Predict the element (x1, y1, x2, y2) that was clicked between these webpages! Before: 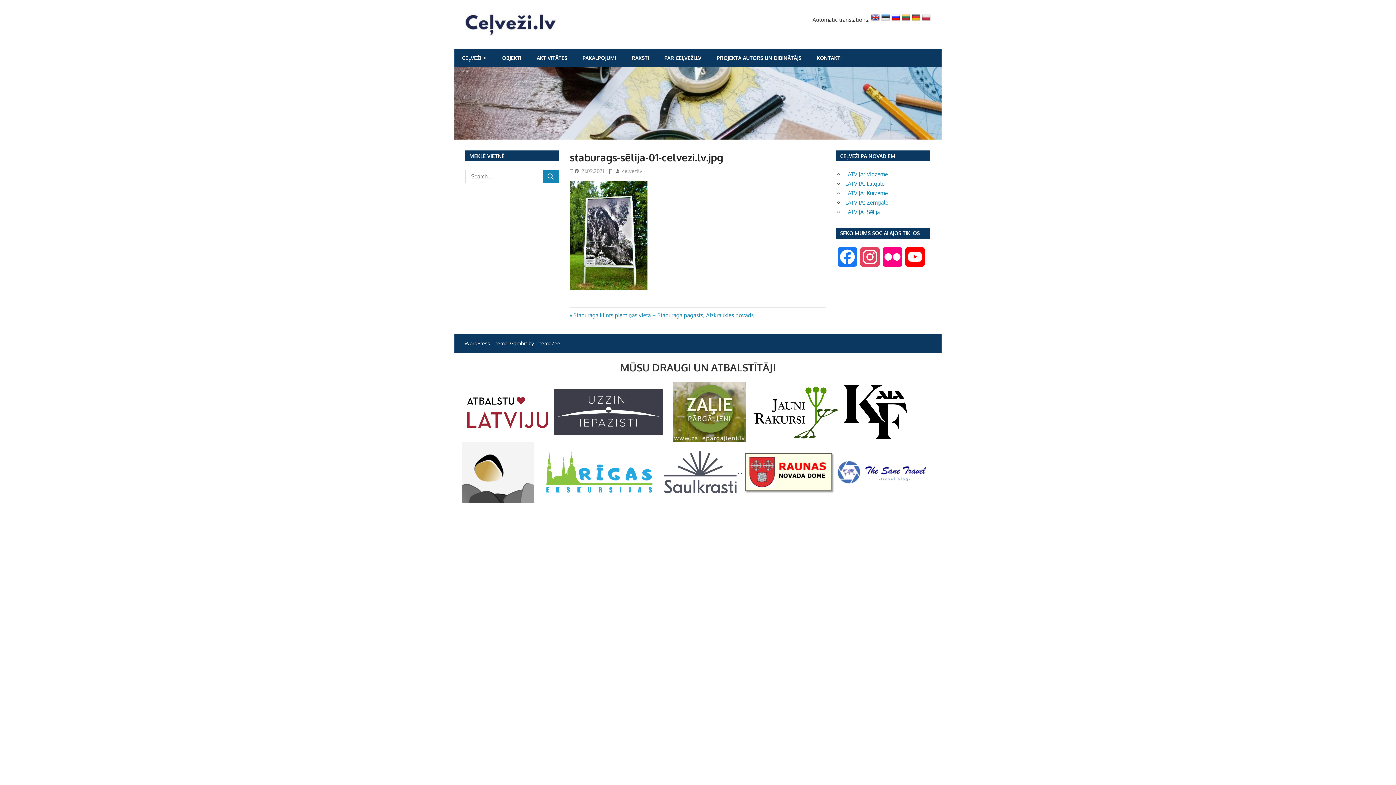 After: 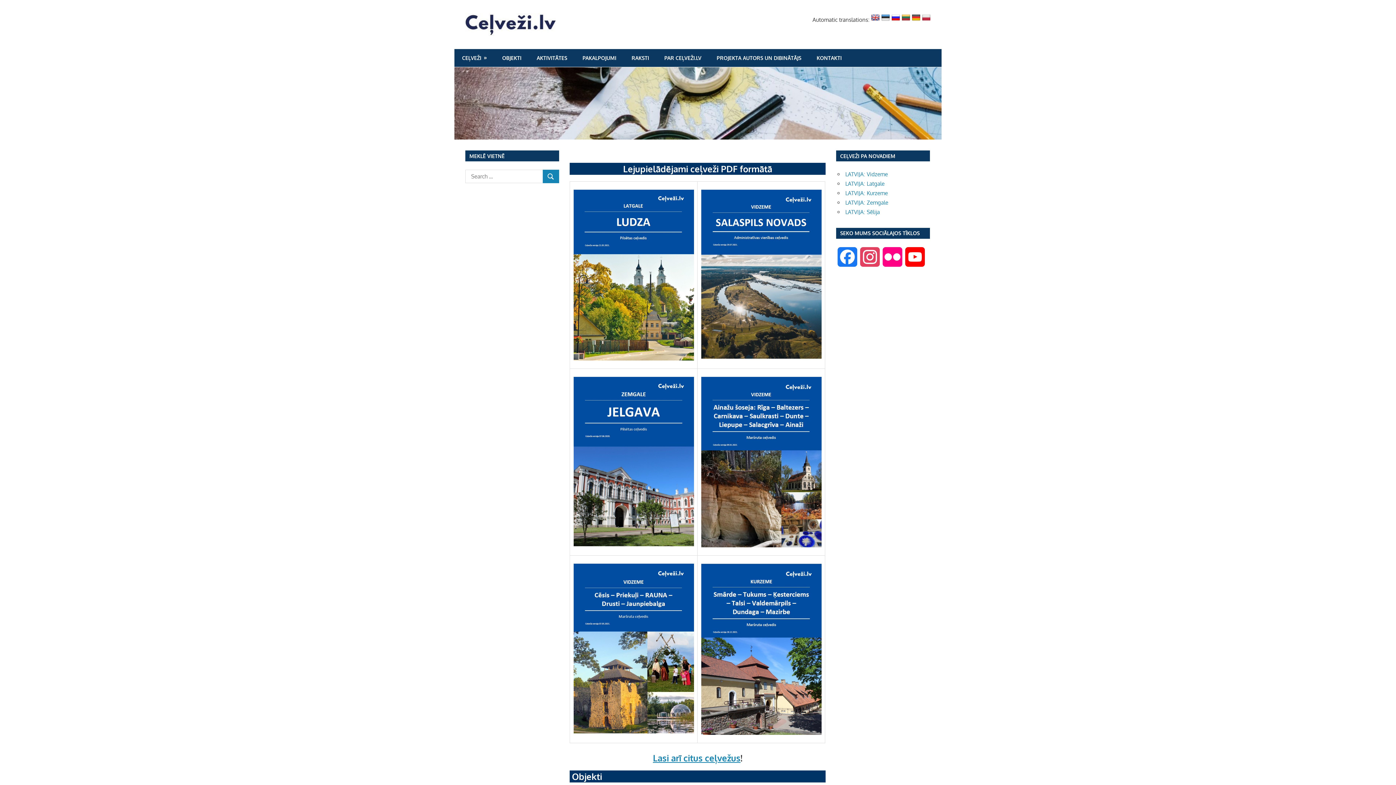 Action: bbox: (454, 68, 941, 75)